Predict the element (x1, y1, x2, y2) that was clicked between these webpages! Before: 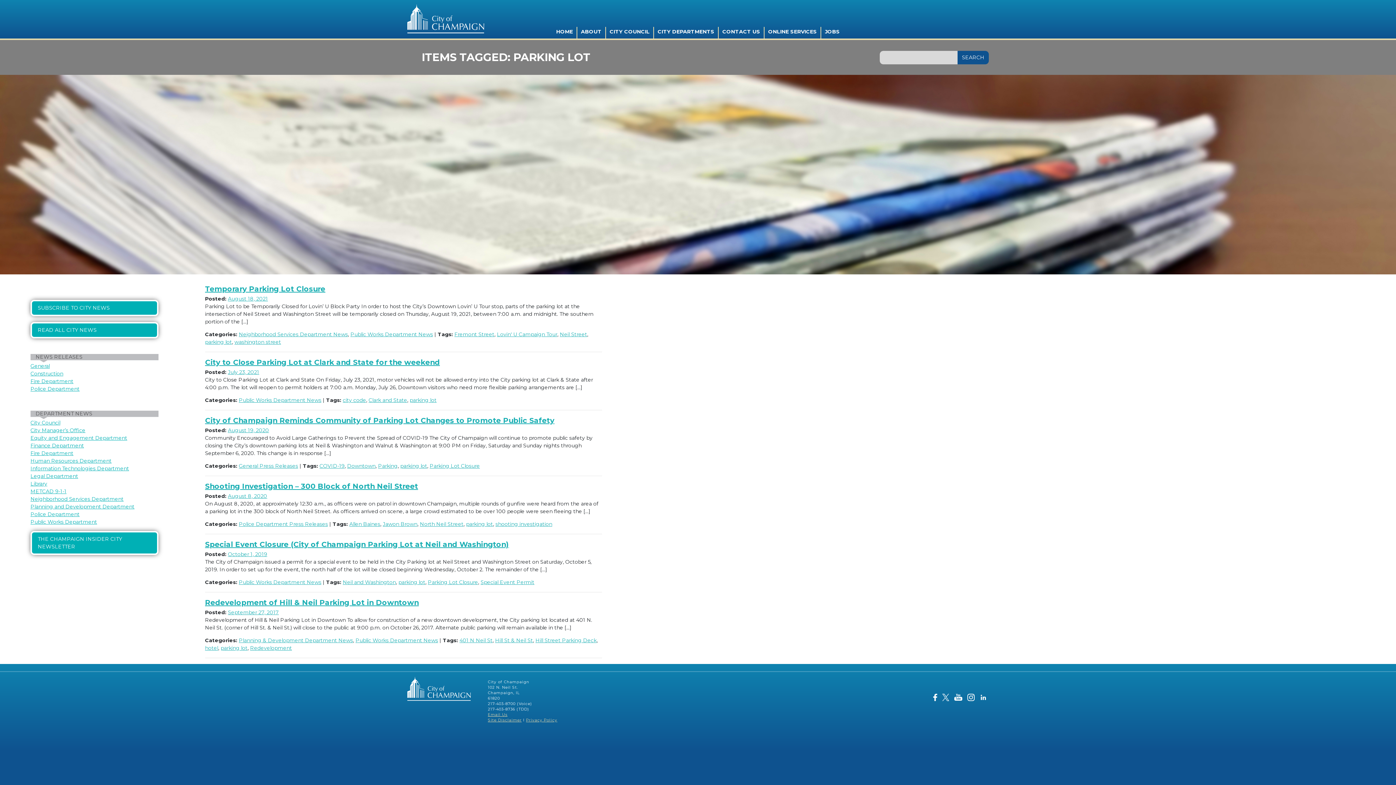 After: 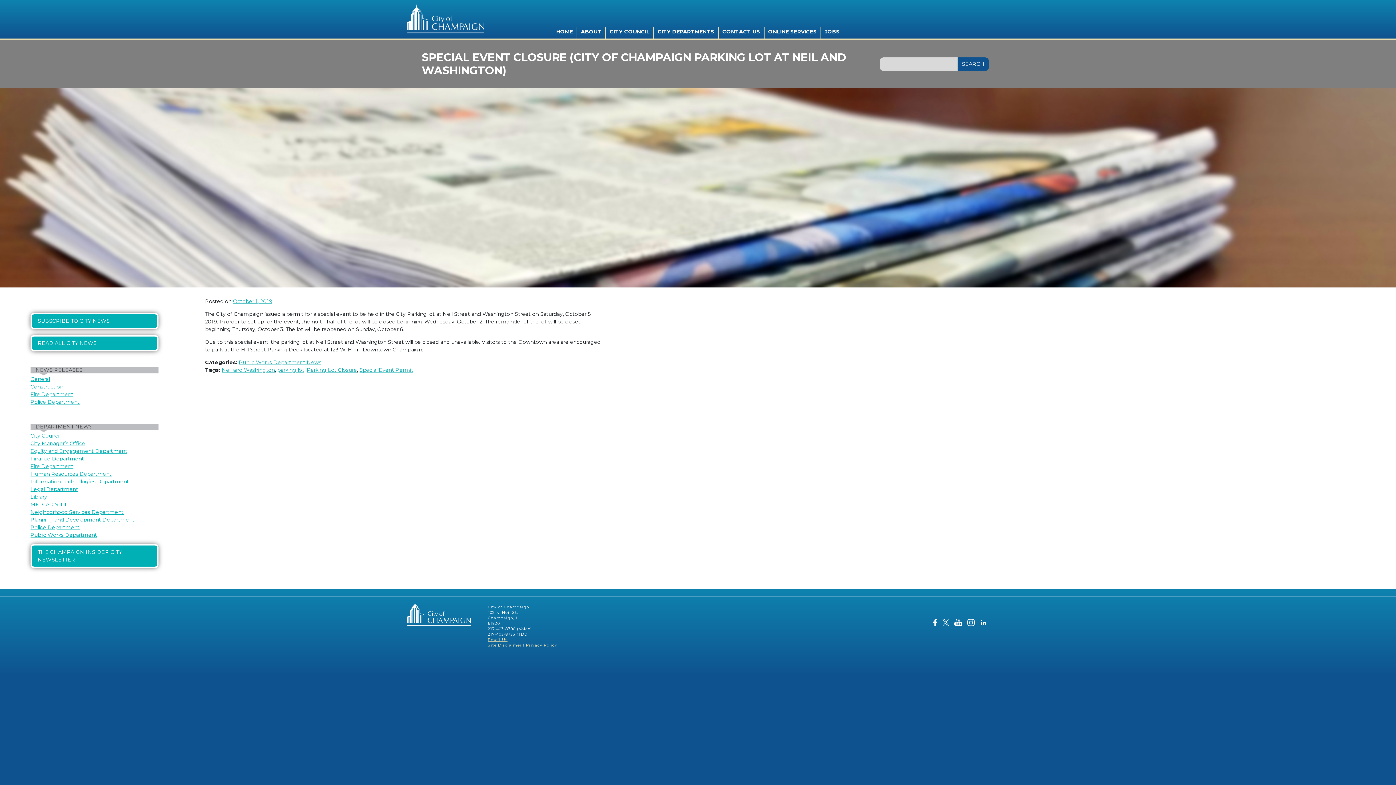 Action: bbox: (205, 540, 509, 549) label: Special Event Closure (City of Champaign Parking Lot at Neil and Washington)